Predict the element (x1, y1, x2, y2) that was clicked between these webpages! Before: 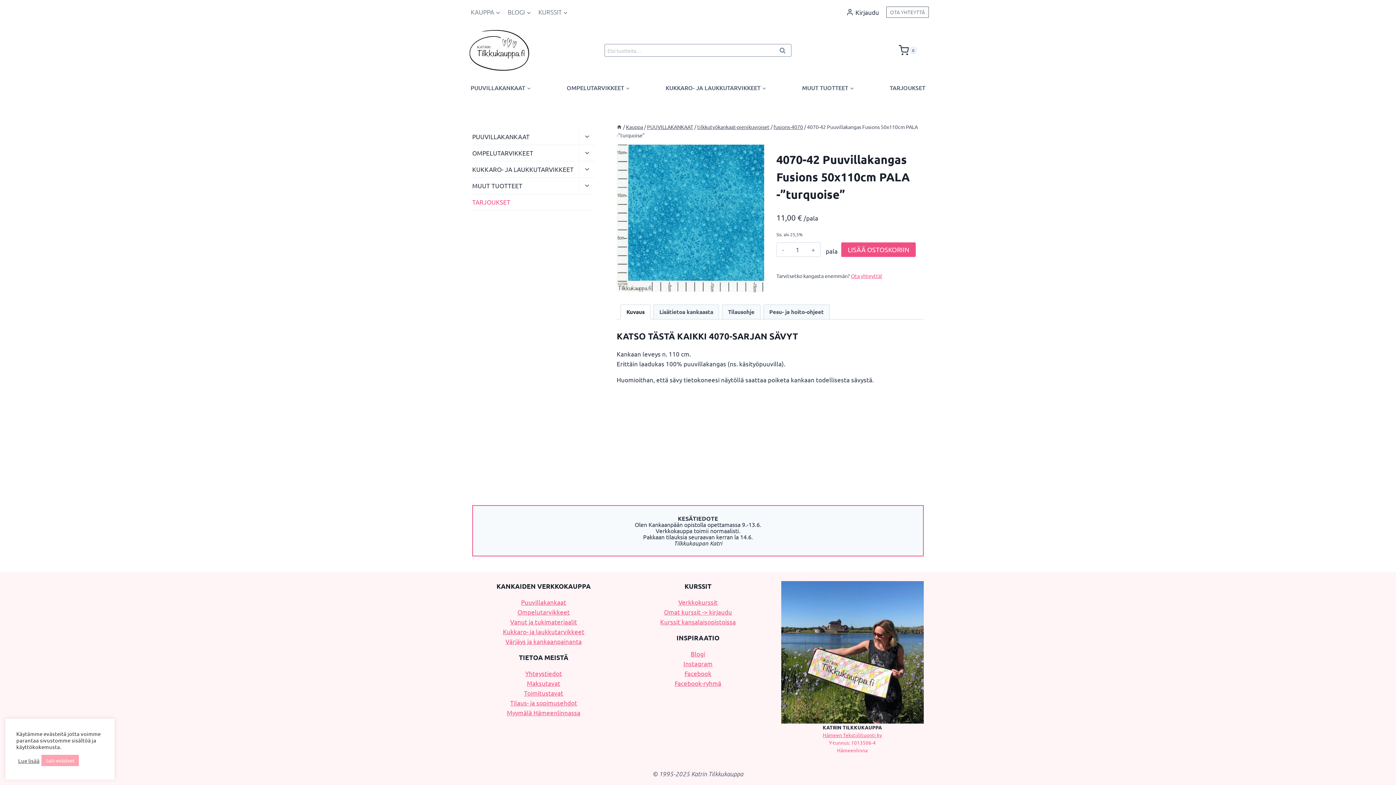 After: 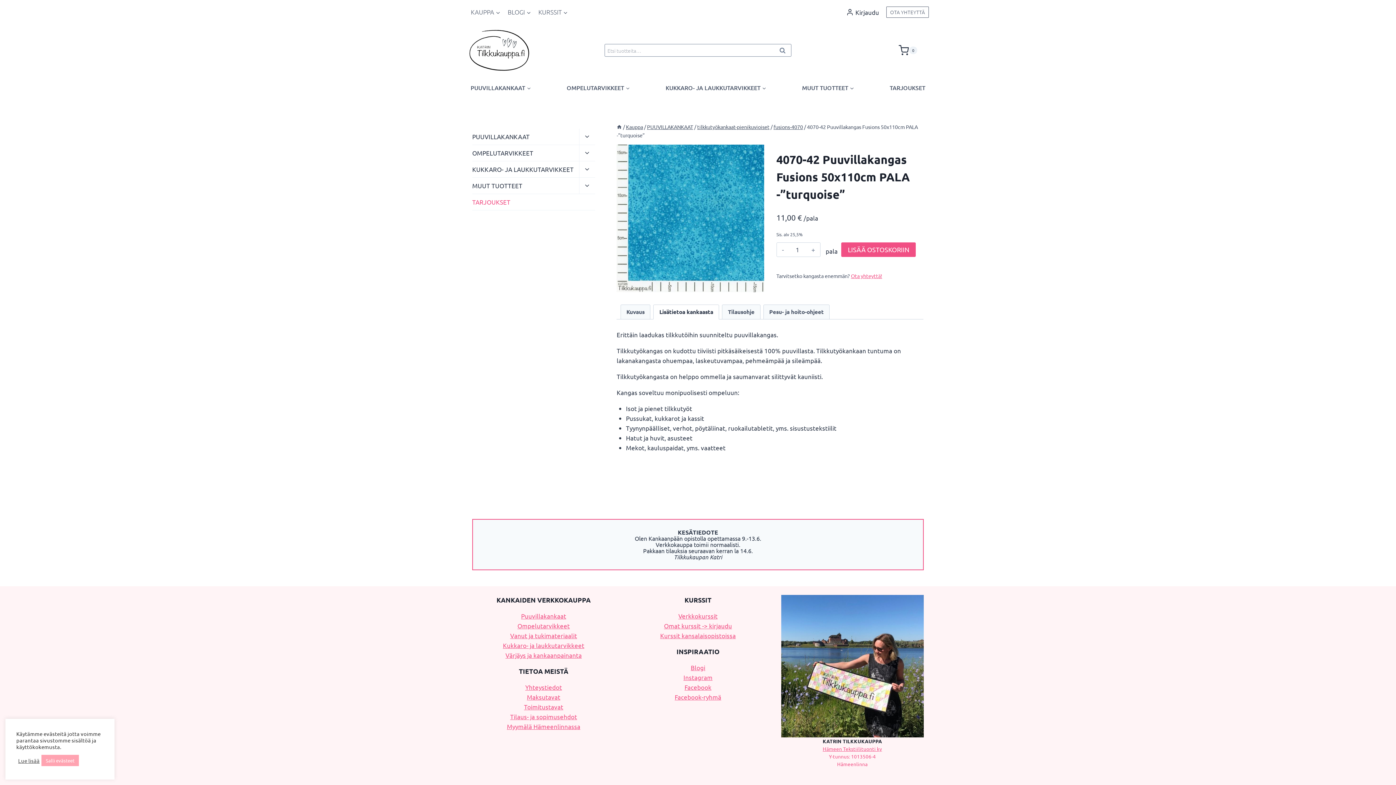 Action: label: Lisätietoa kankaasta bbox: (653, 305, 718, 319)